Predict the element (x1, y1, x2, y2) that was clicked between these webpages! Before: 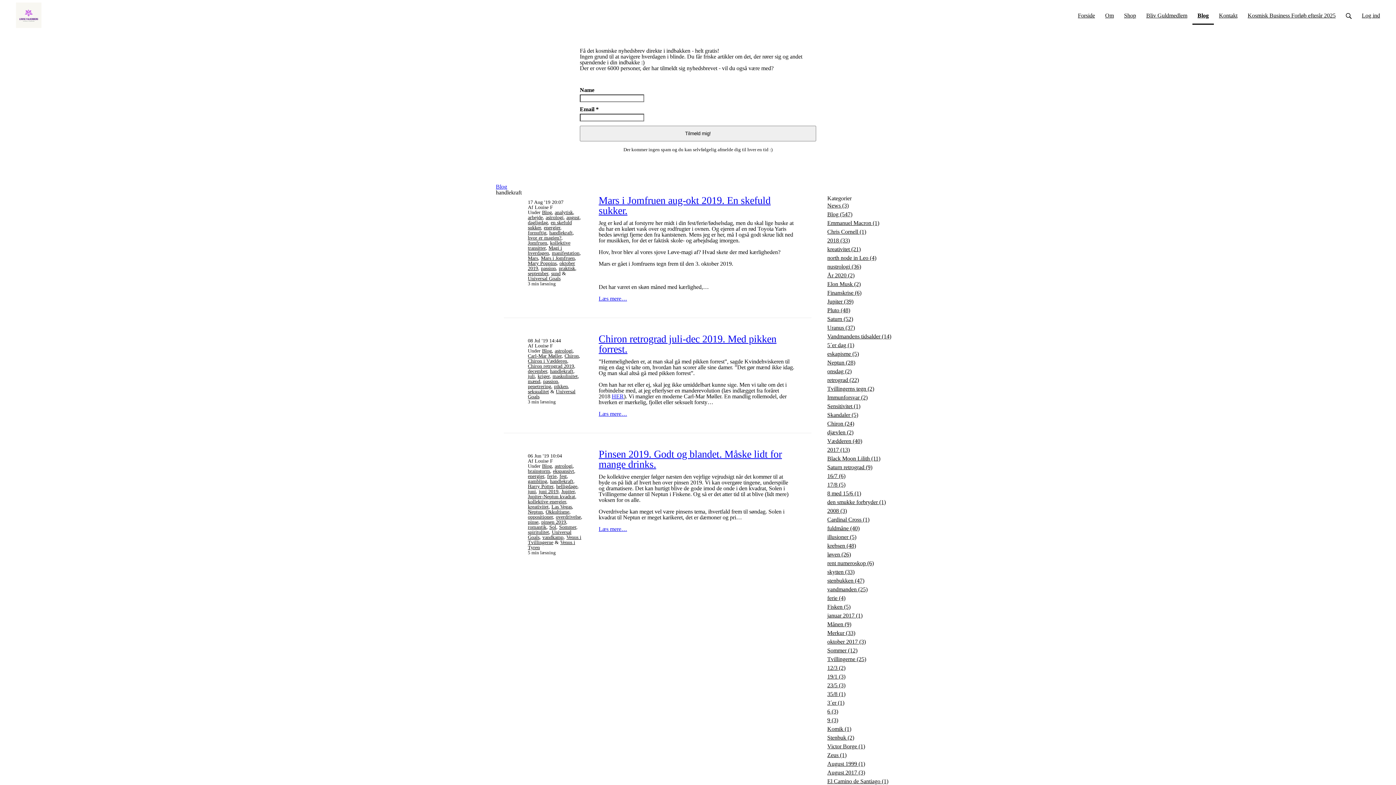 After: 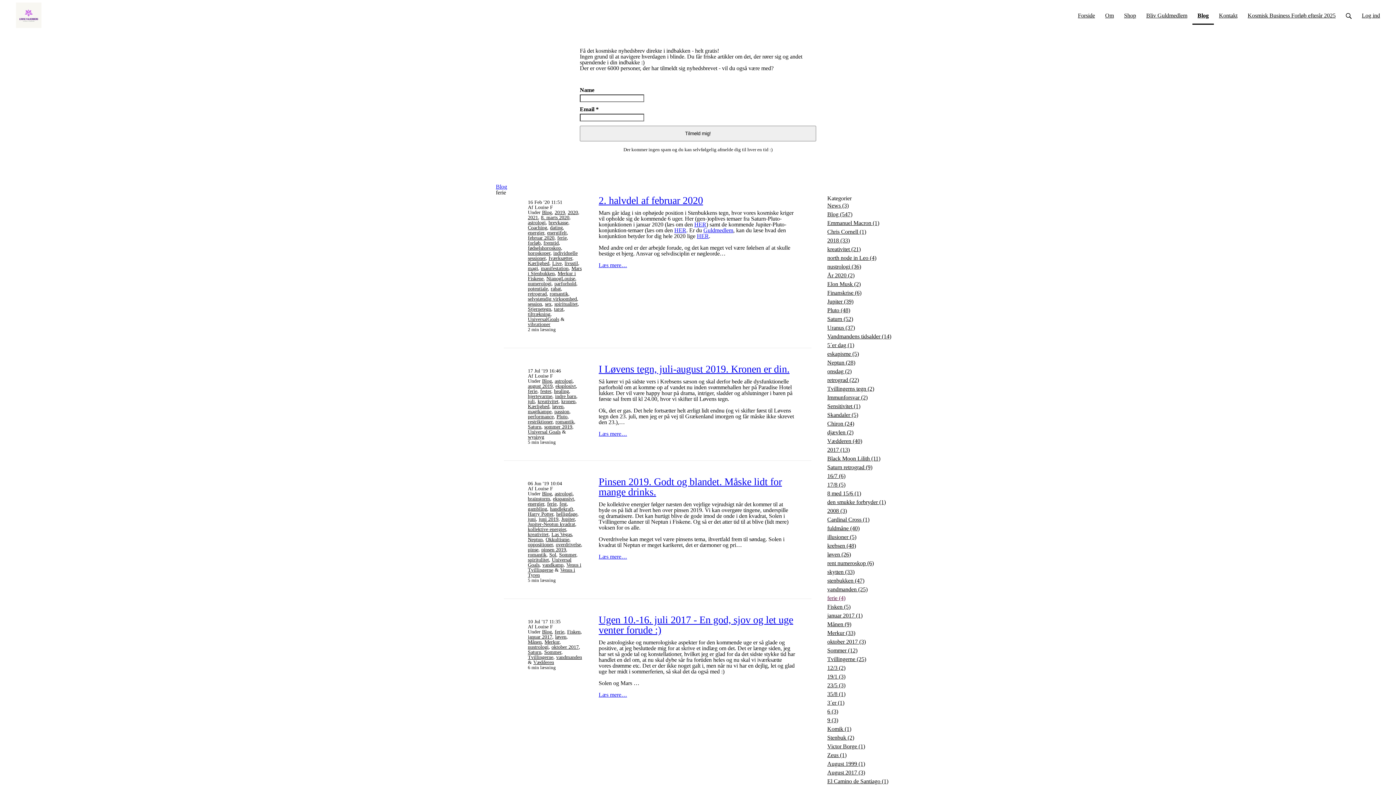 Action: label: ferie (4) bbox: (827, 594, 892, 602)